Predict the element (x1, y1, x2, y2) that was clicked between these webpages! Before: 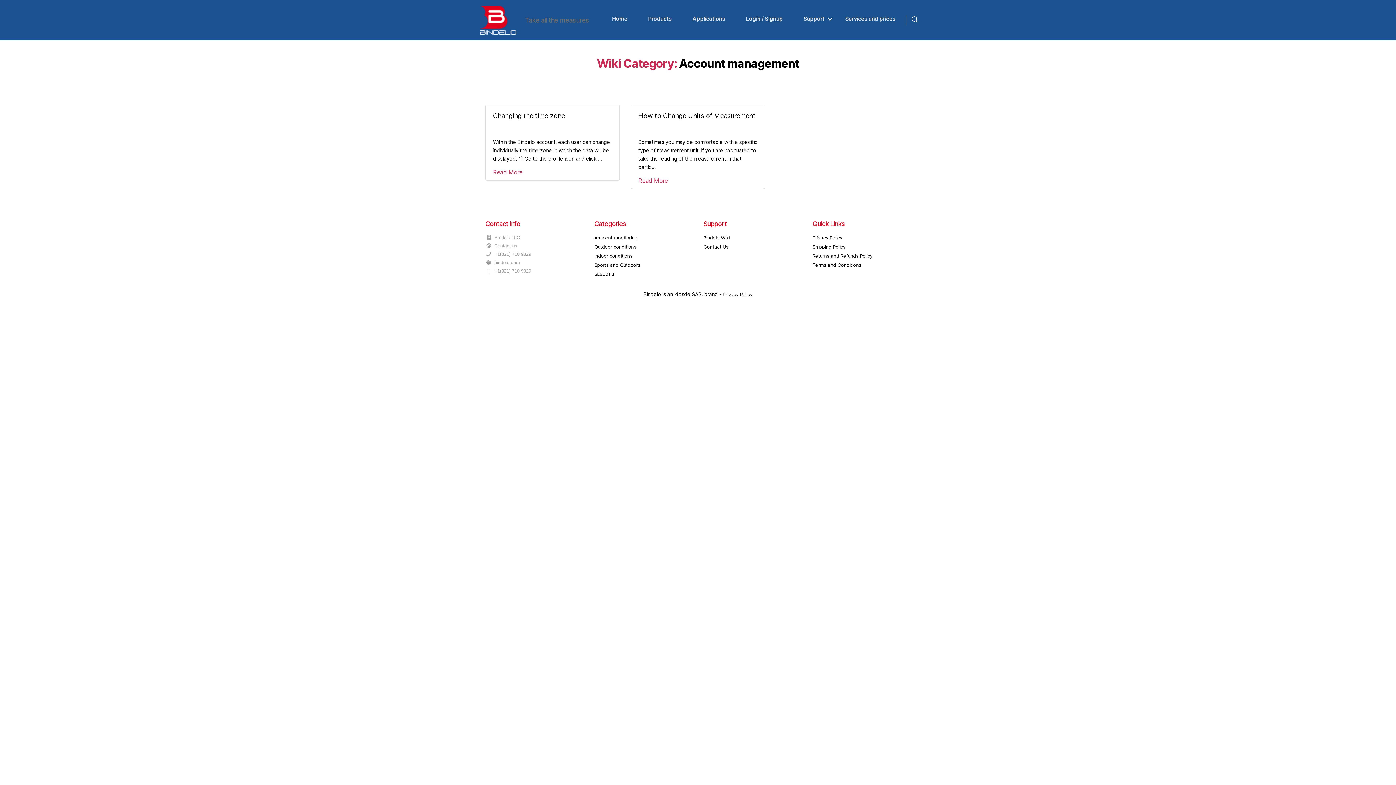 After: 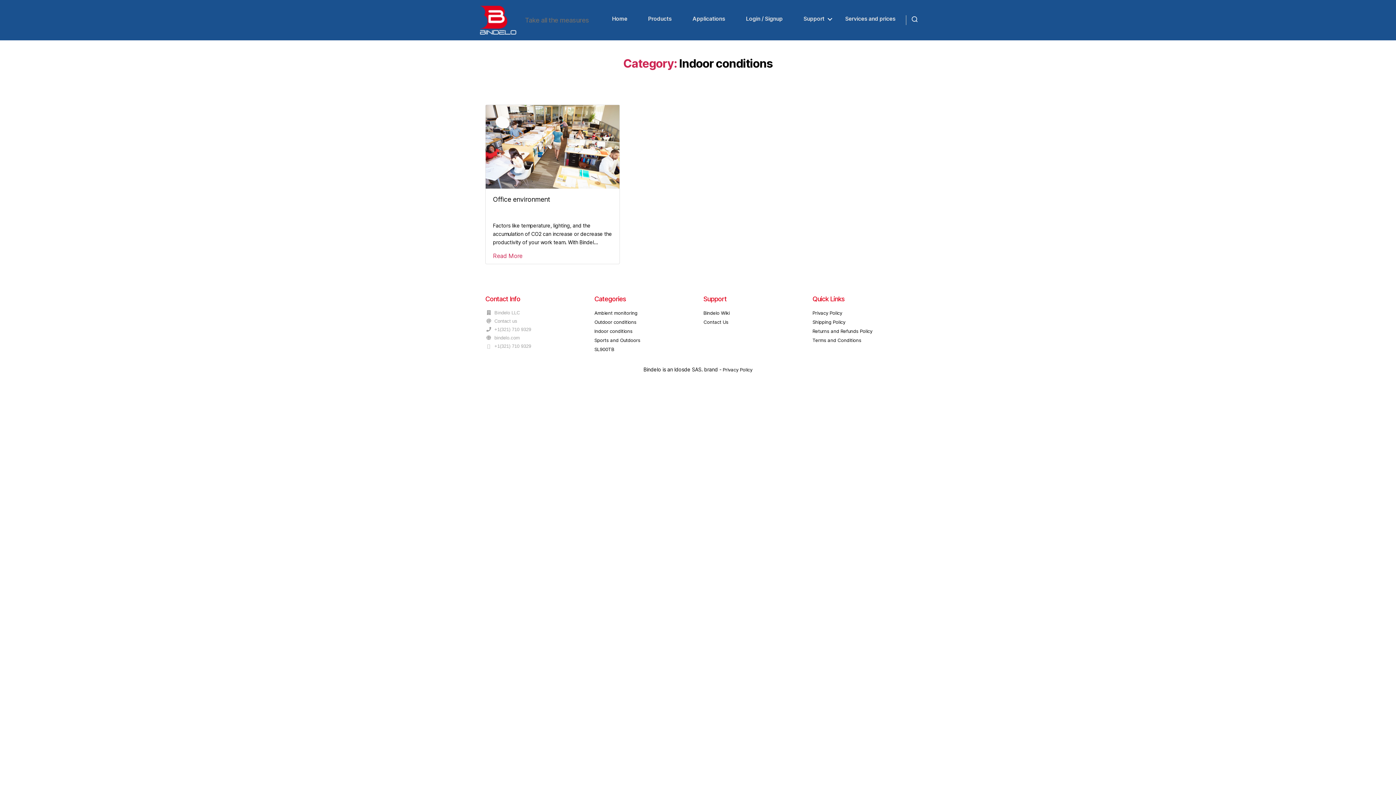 Action: label: Indoor conditions bbox: (594, 253, 632, 258)